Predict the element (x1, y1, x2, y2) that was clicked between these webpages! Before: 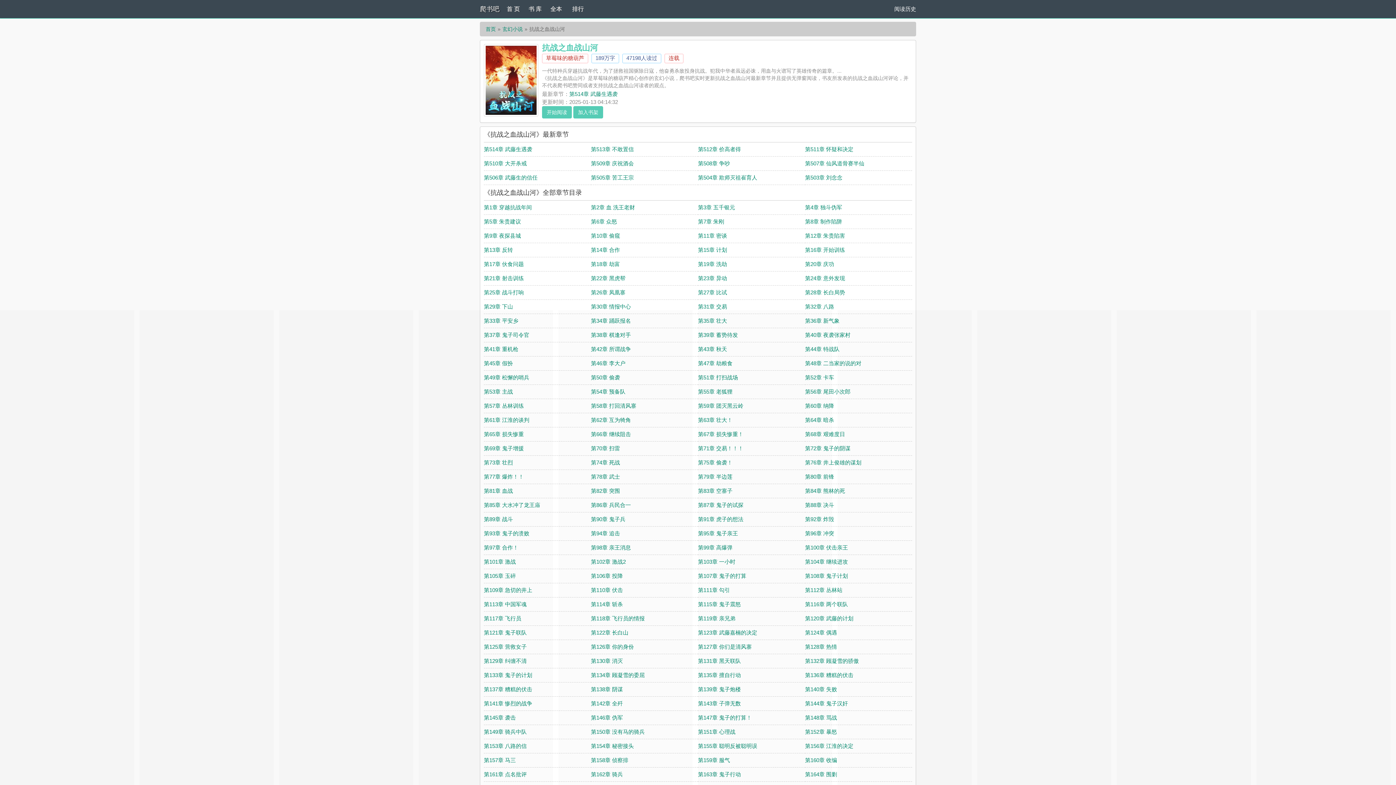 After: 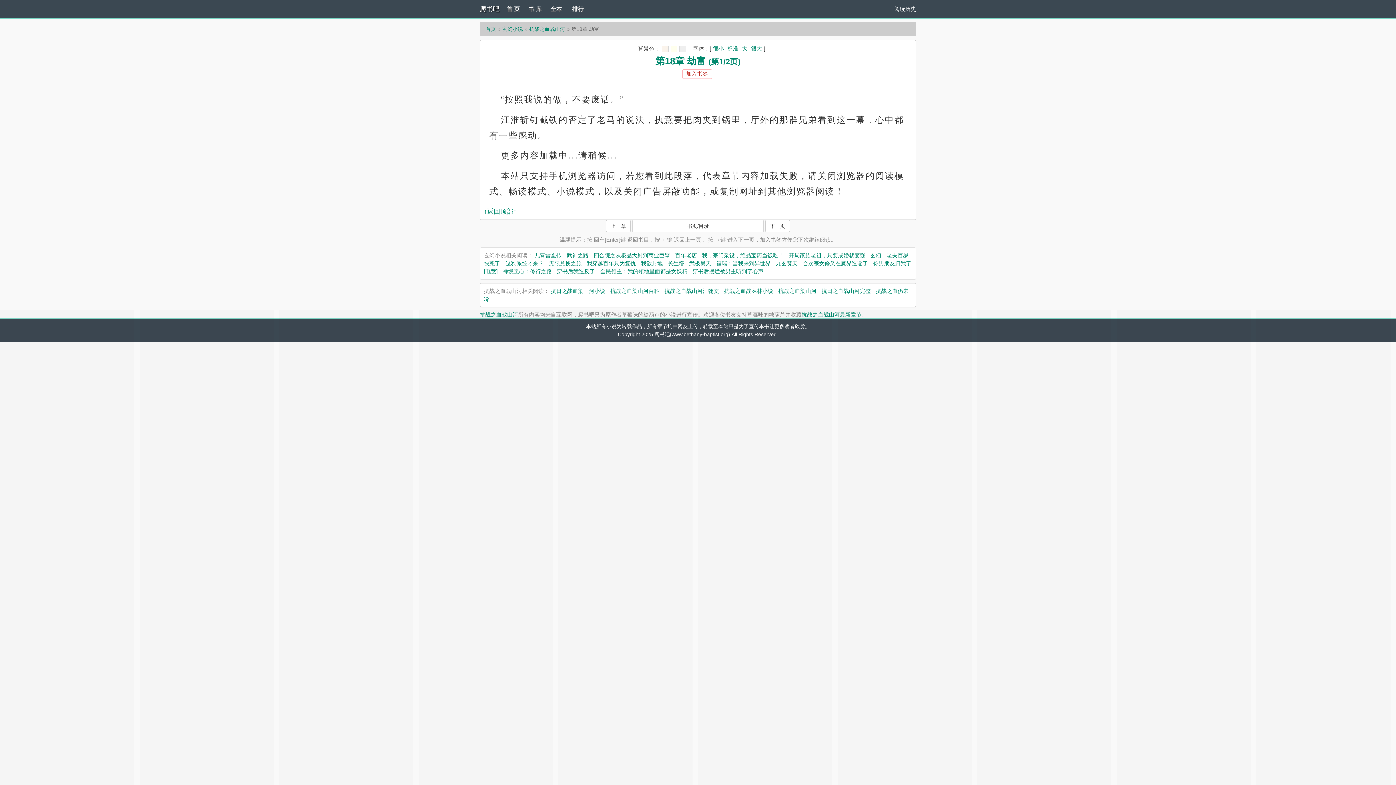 Action: bbox: (591, 261, 620, 267) label: 第18章 劫富